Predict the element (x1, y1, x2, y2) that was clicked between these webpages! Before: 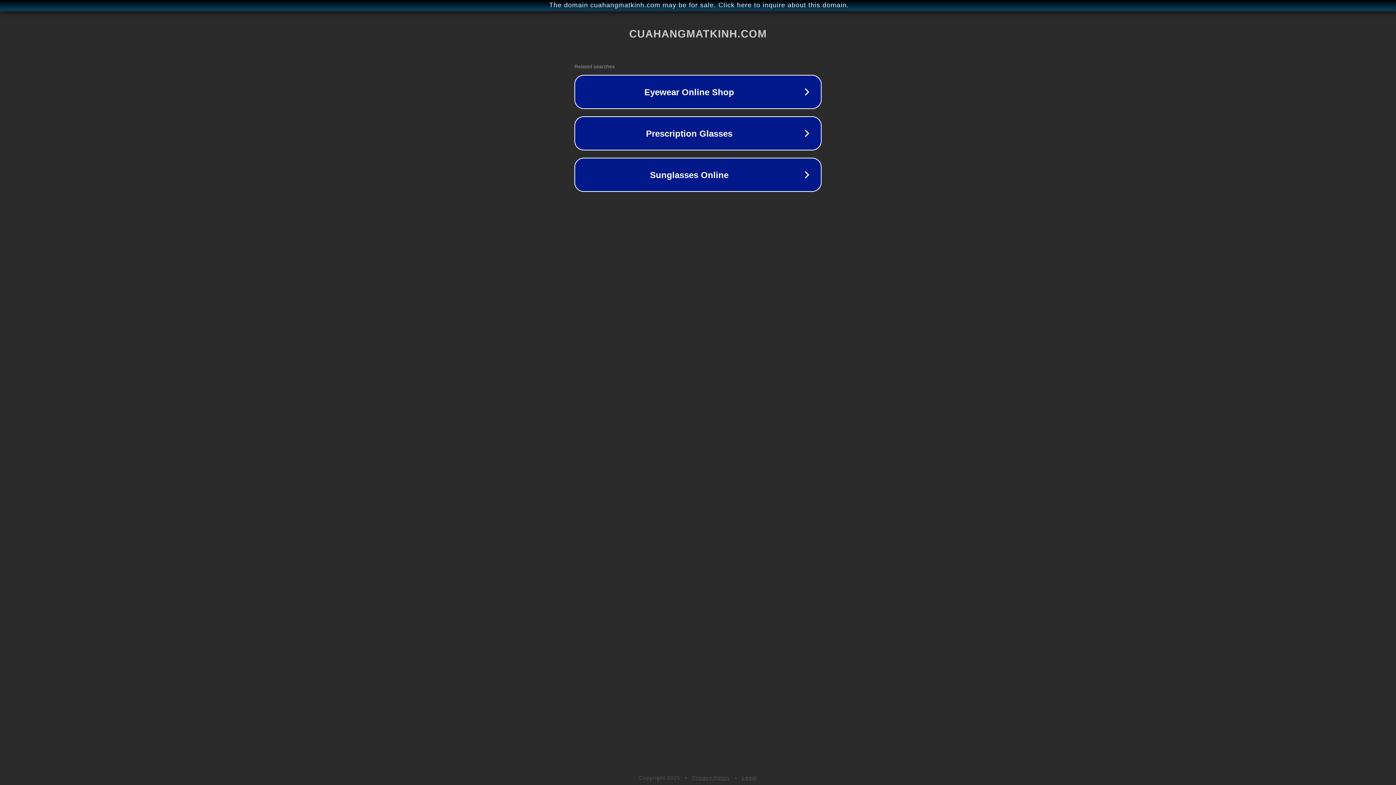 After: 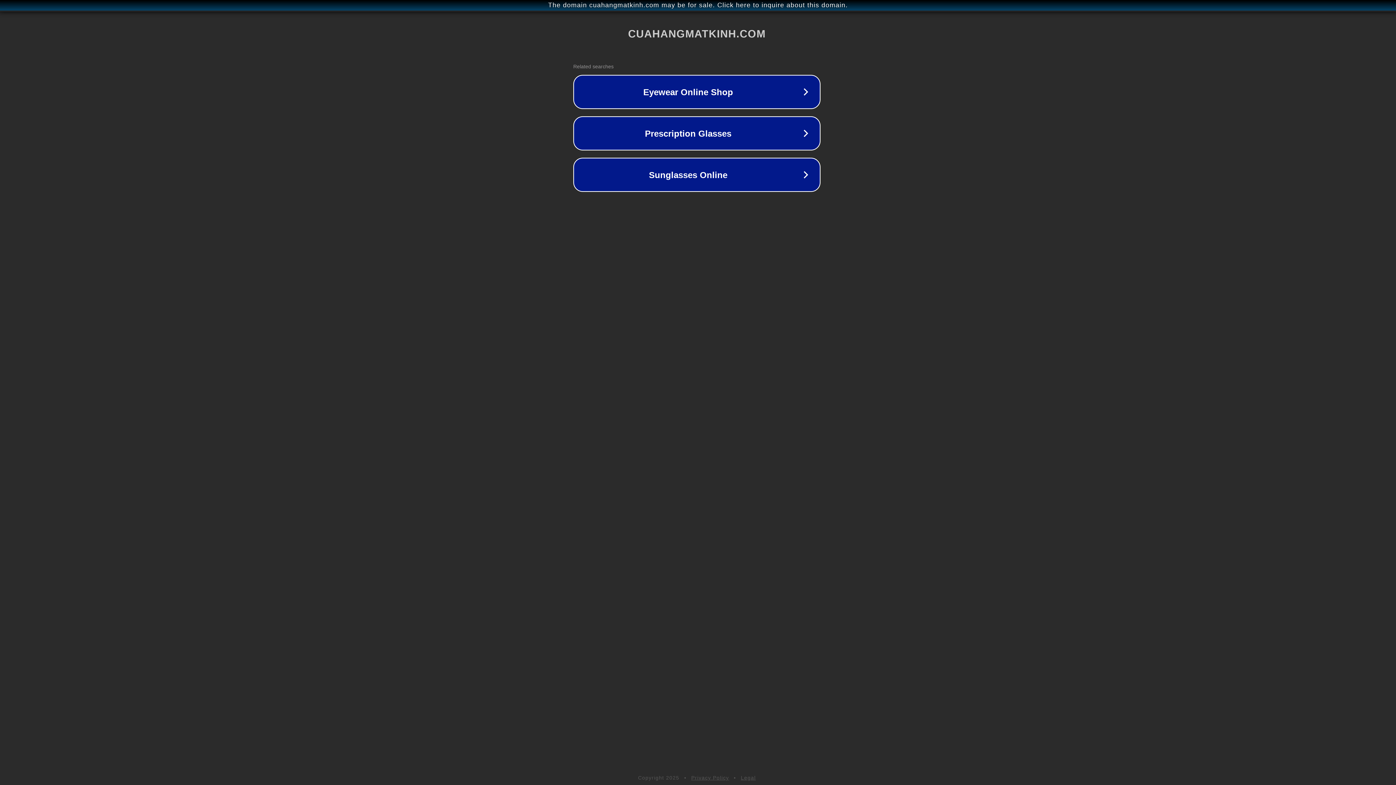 Action: bbox: (1, 1, 1397, 9) label: The domain cuahangmatkinh.com may be for sale. Click here to inquire about this domain.